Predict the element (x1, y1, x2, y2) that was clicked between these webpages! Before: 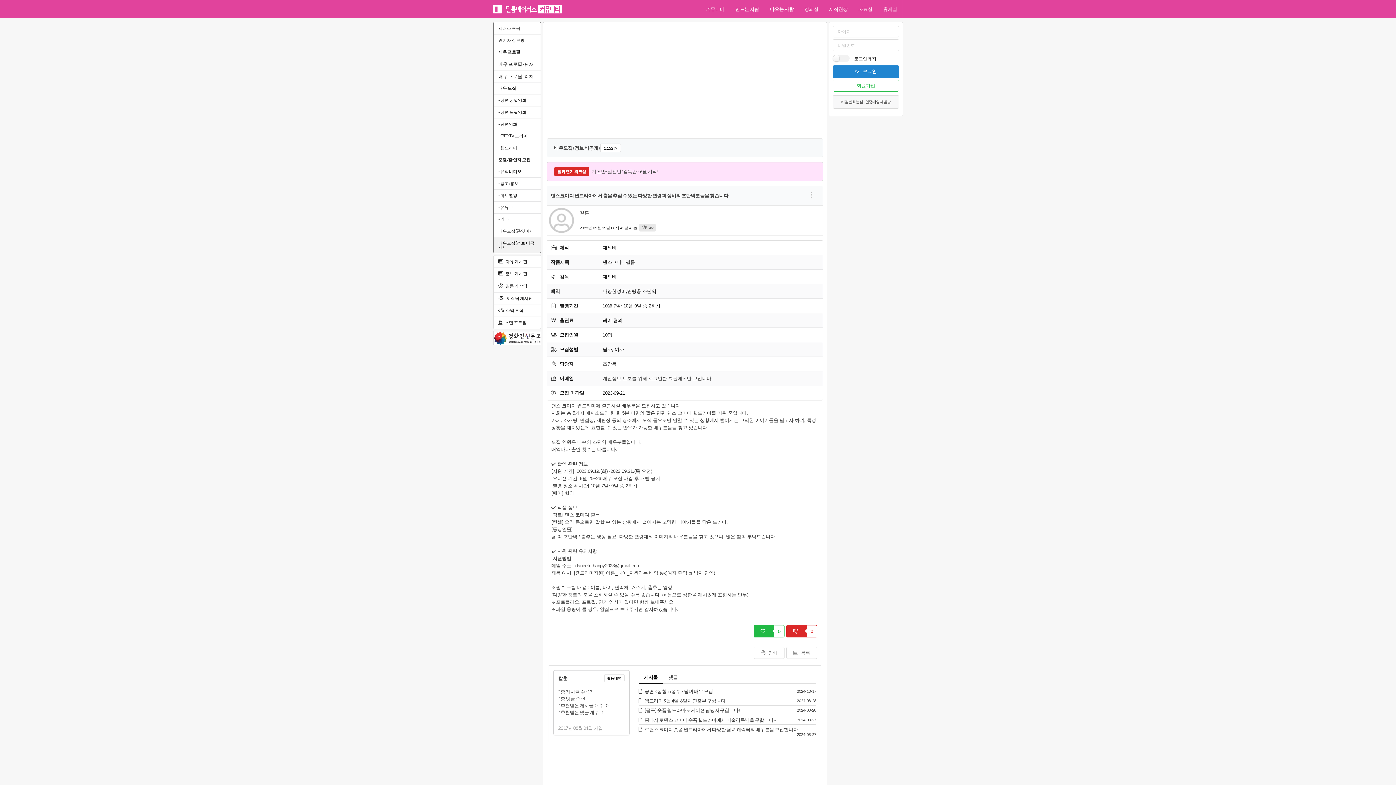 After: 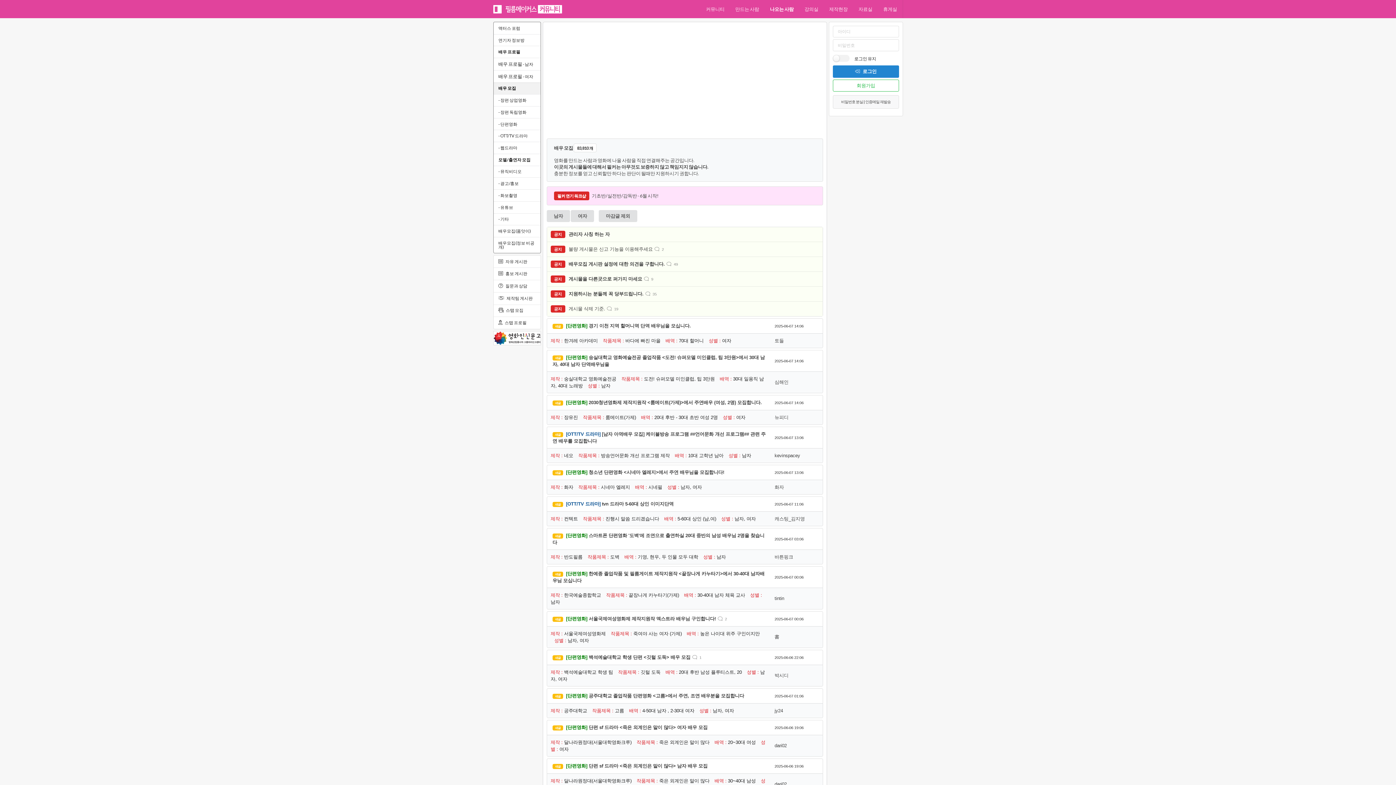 Action: label: 배우 모집 bbox: (493, 82, 540, 94)